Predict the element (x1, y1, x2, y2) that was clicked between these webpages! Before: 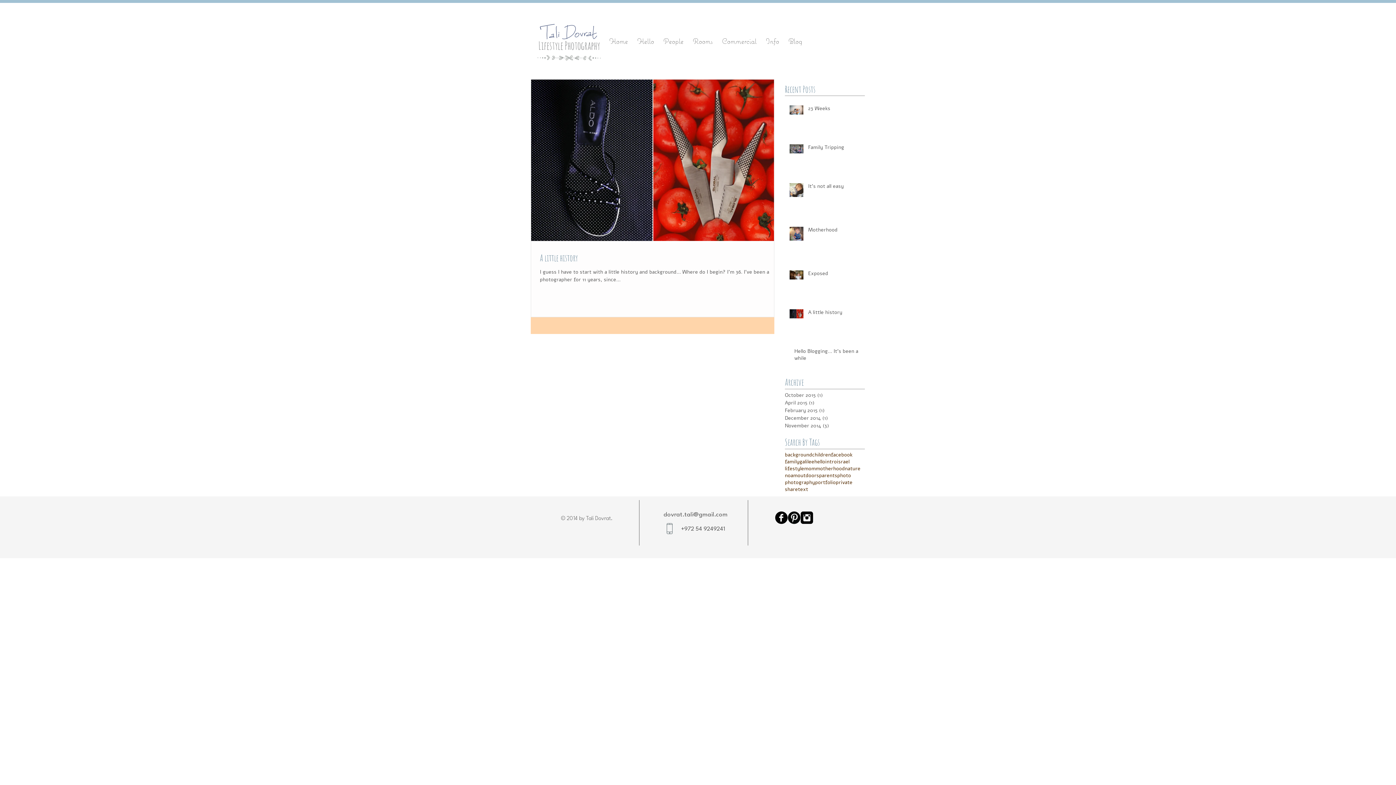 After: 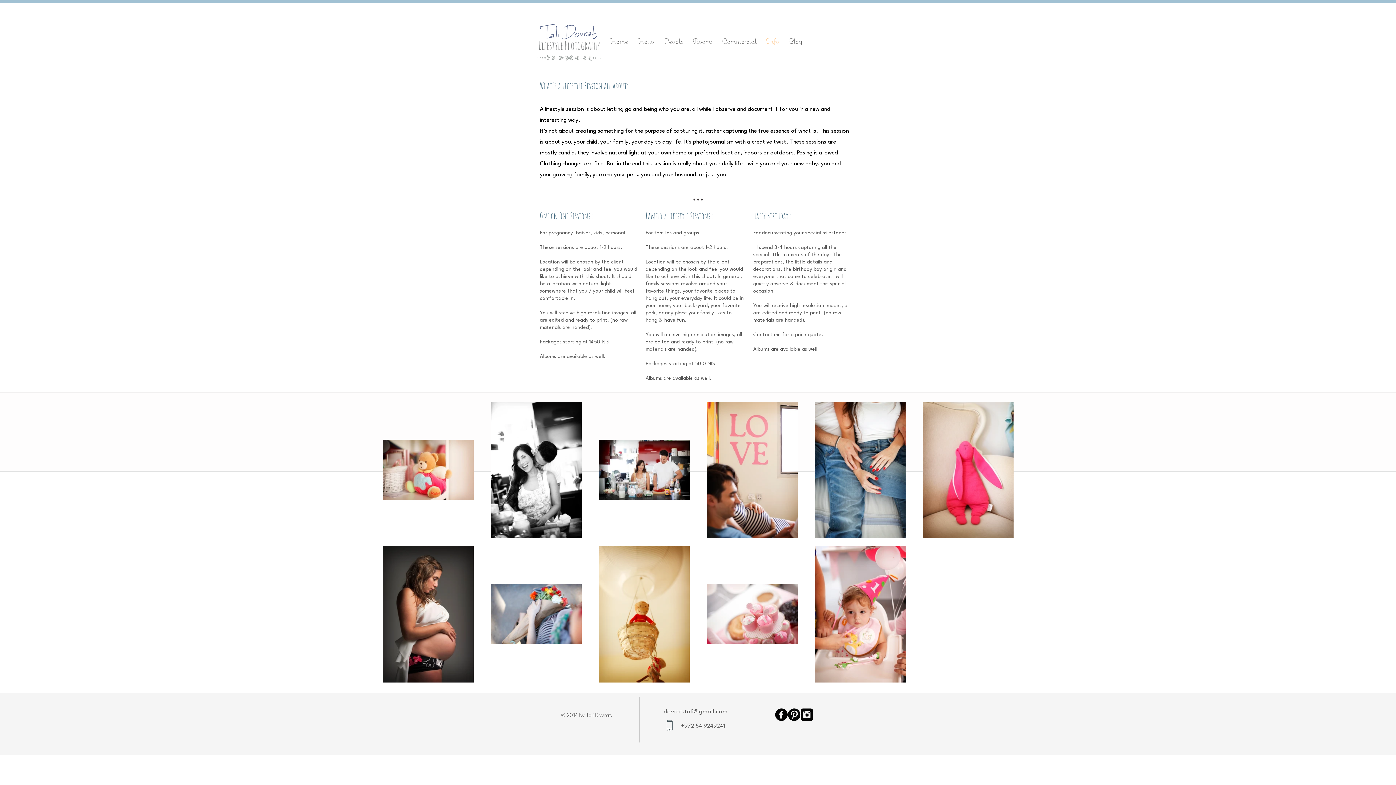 Action: bbox: (761, 33, 784, 48) label: Info